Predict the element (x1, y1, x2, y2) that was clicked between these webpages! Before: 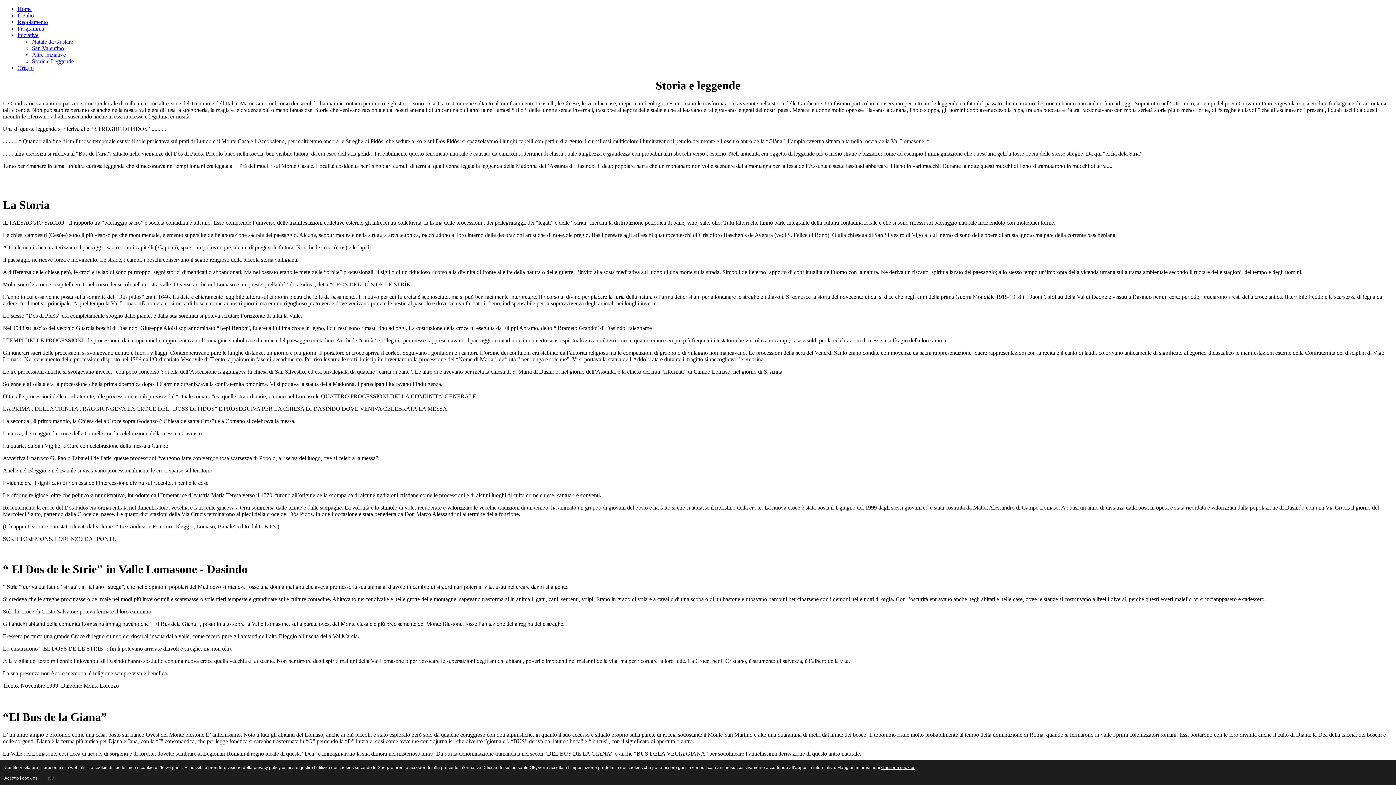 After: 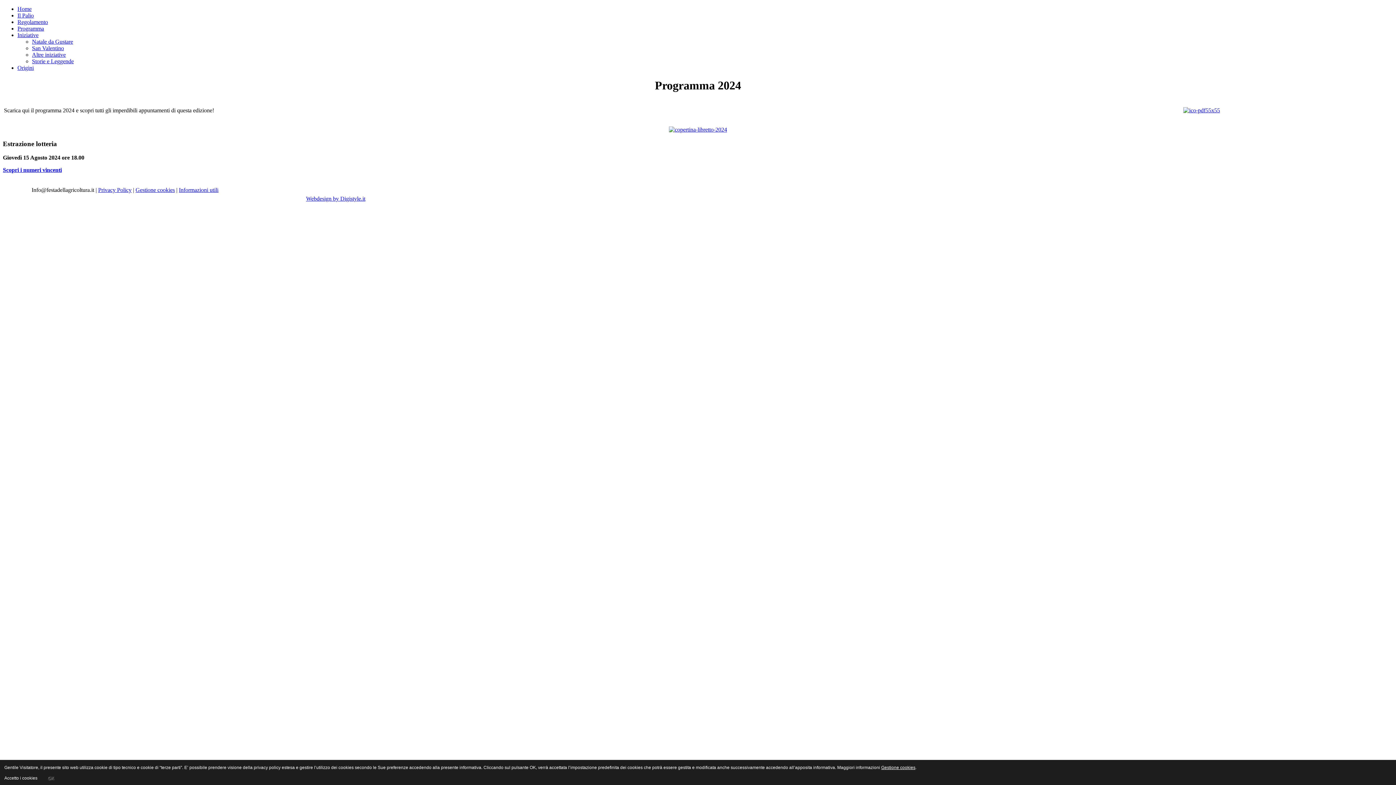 Action: bbox: (17, 25, 44, 31) label: Programma